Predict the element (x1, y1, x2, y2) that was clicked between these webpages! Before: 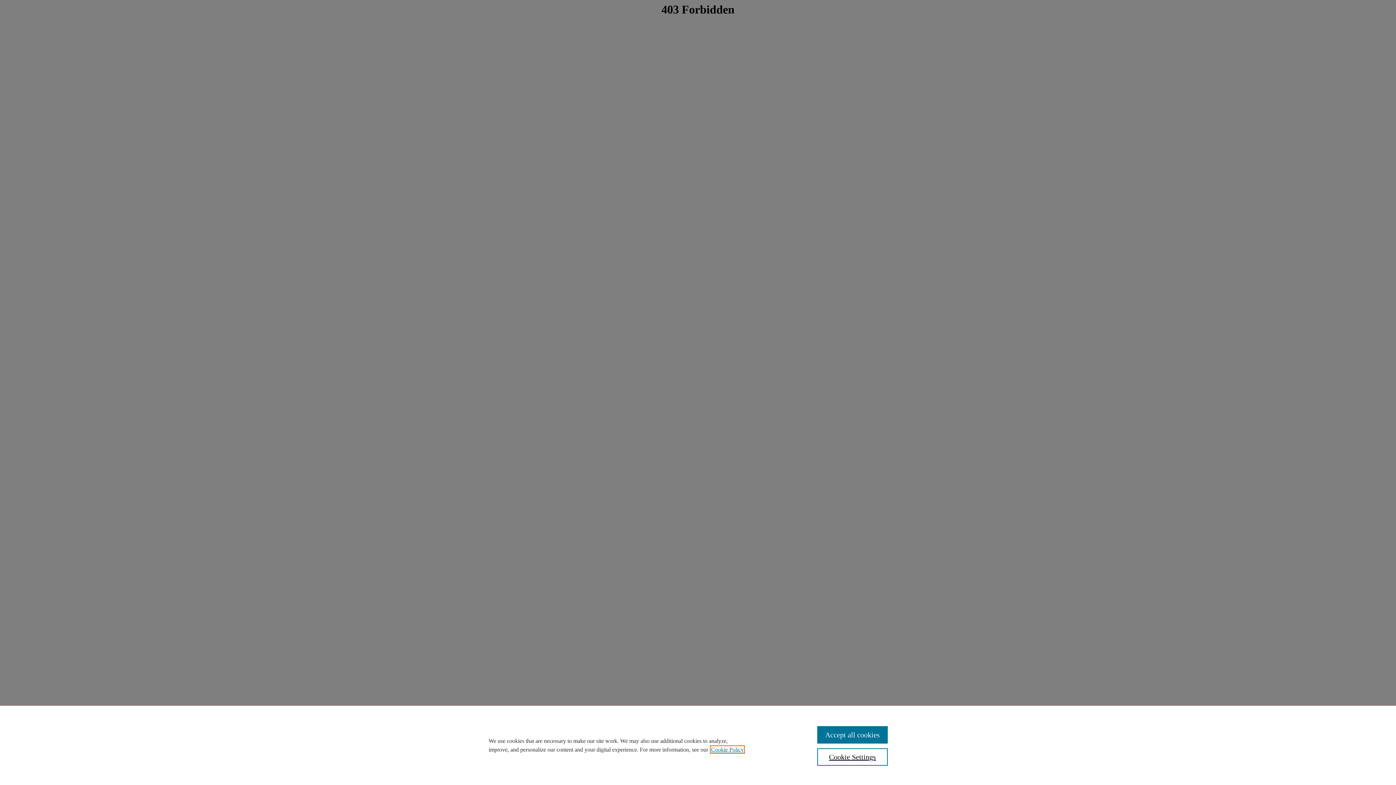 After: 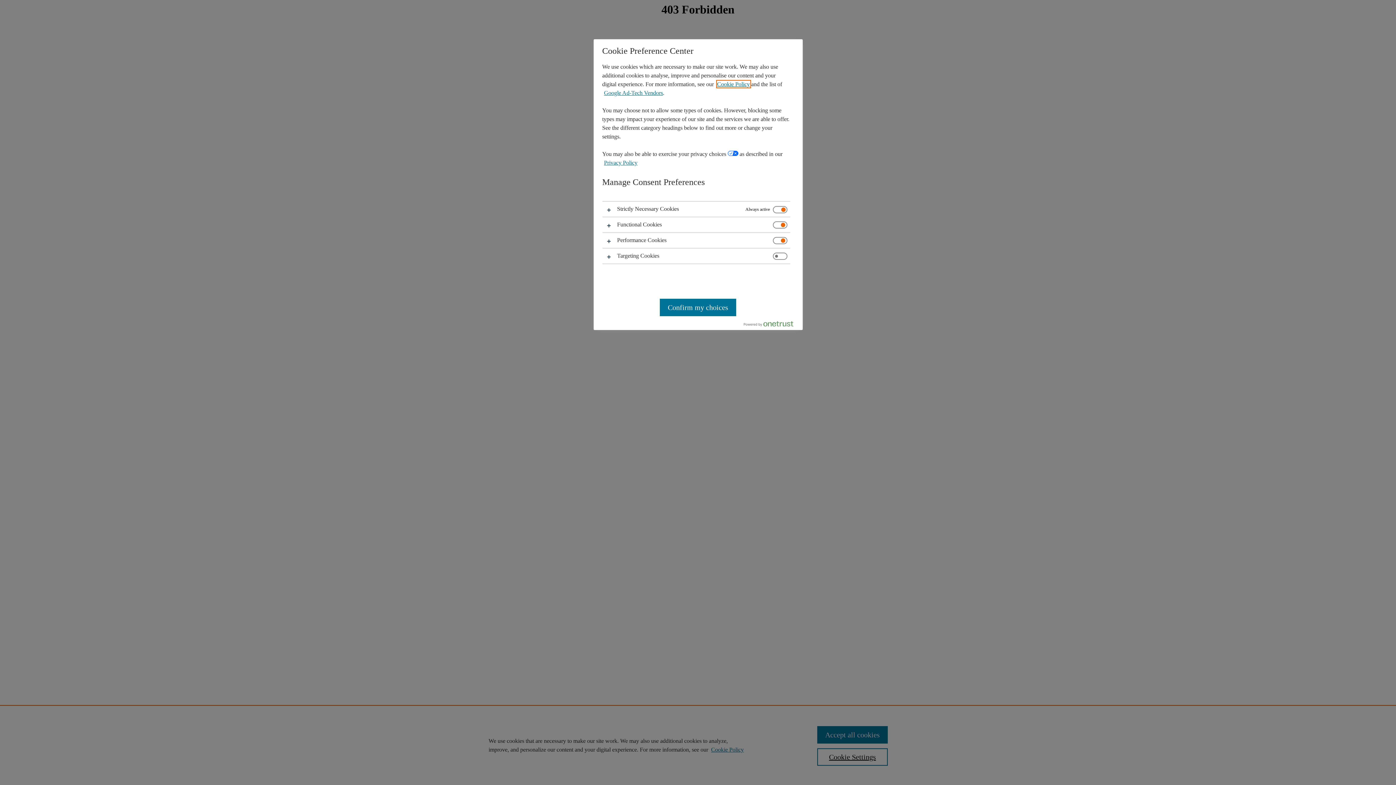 Action: label: Cookie Settings bbox: (817, 748, 887, 766)